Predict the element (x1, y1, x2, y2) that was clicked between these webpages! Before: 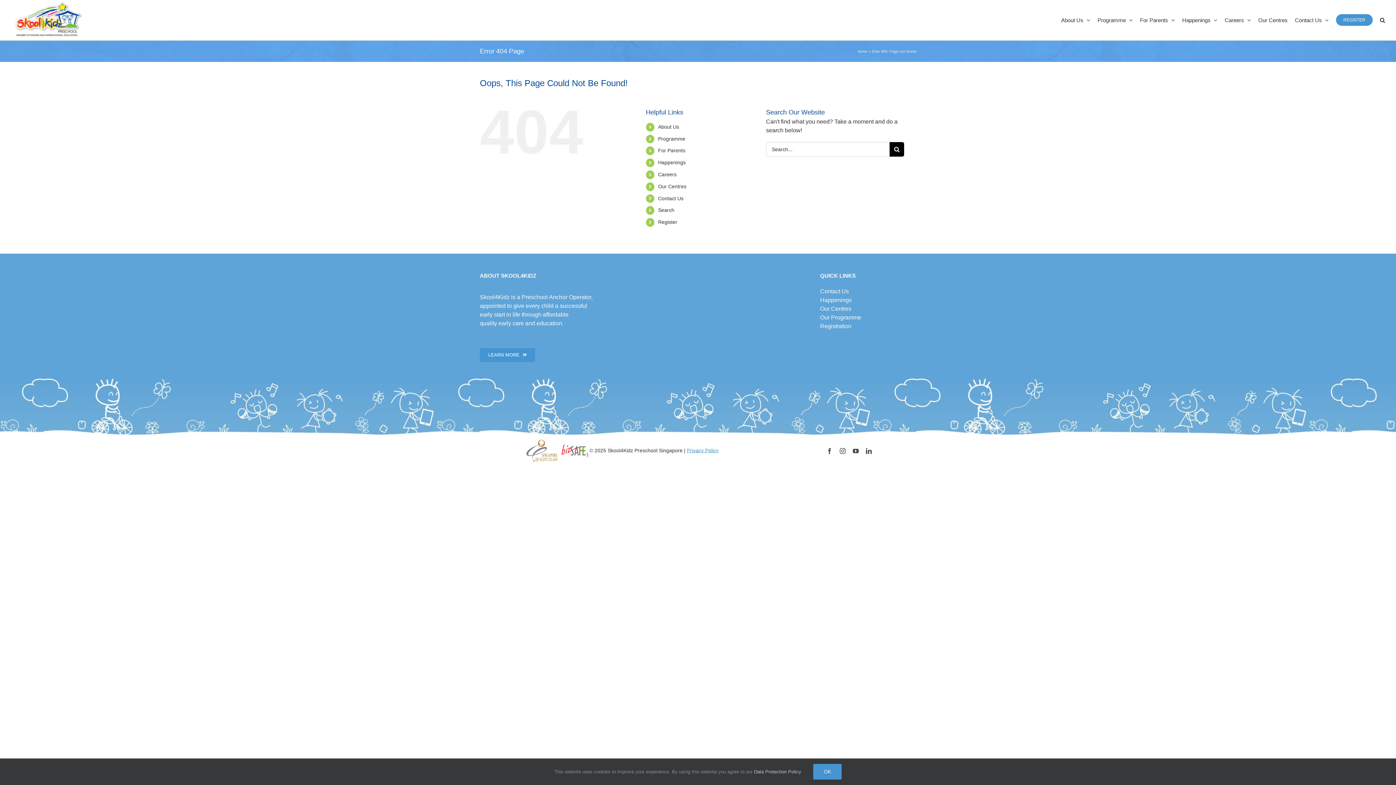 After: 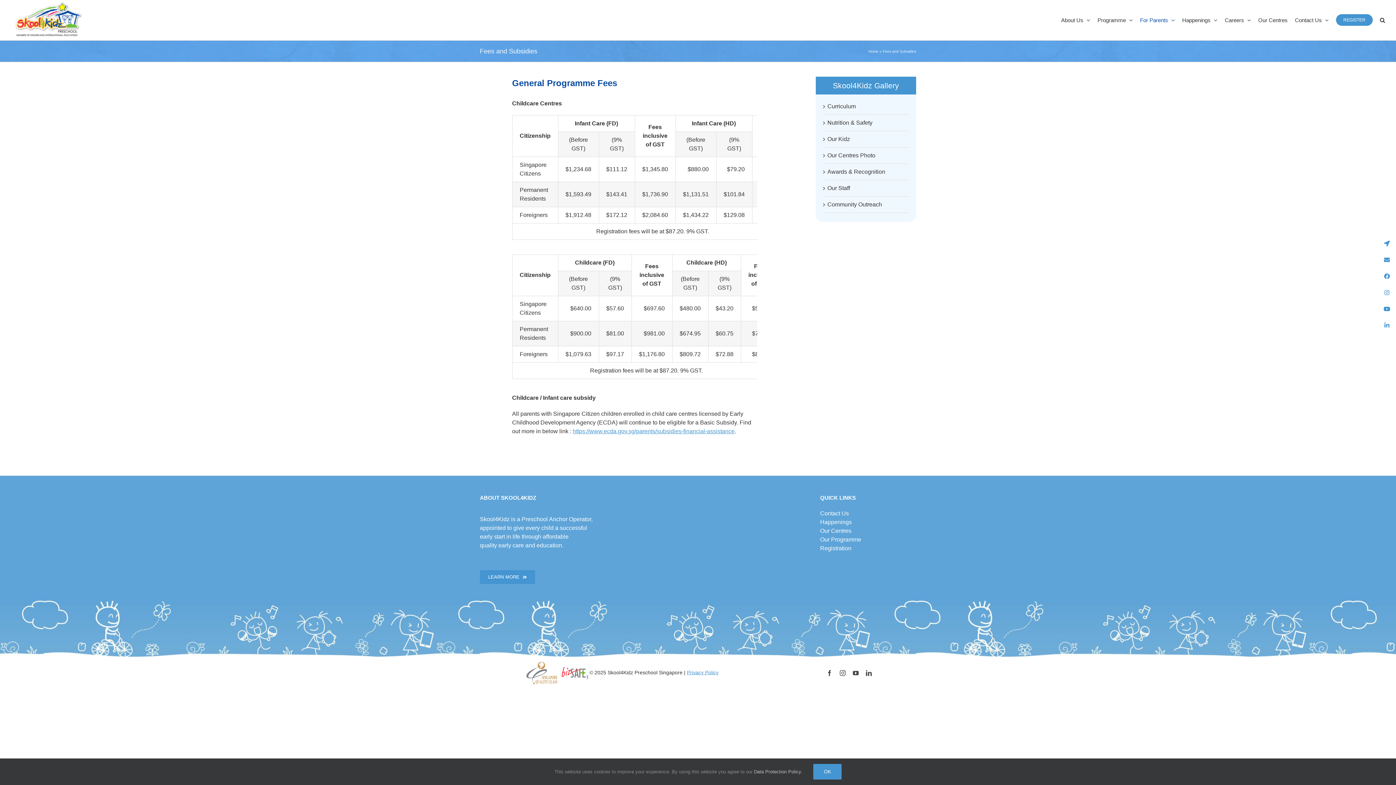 Action: label: For Parents bbox: (1140, 0, 1175, 40)